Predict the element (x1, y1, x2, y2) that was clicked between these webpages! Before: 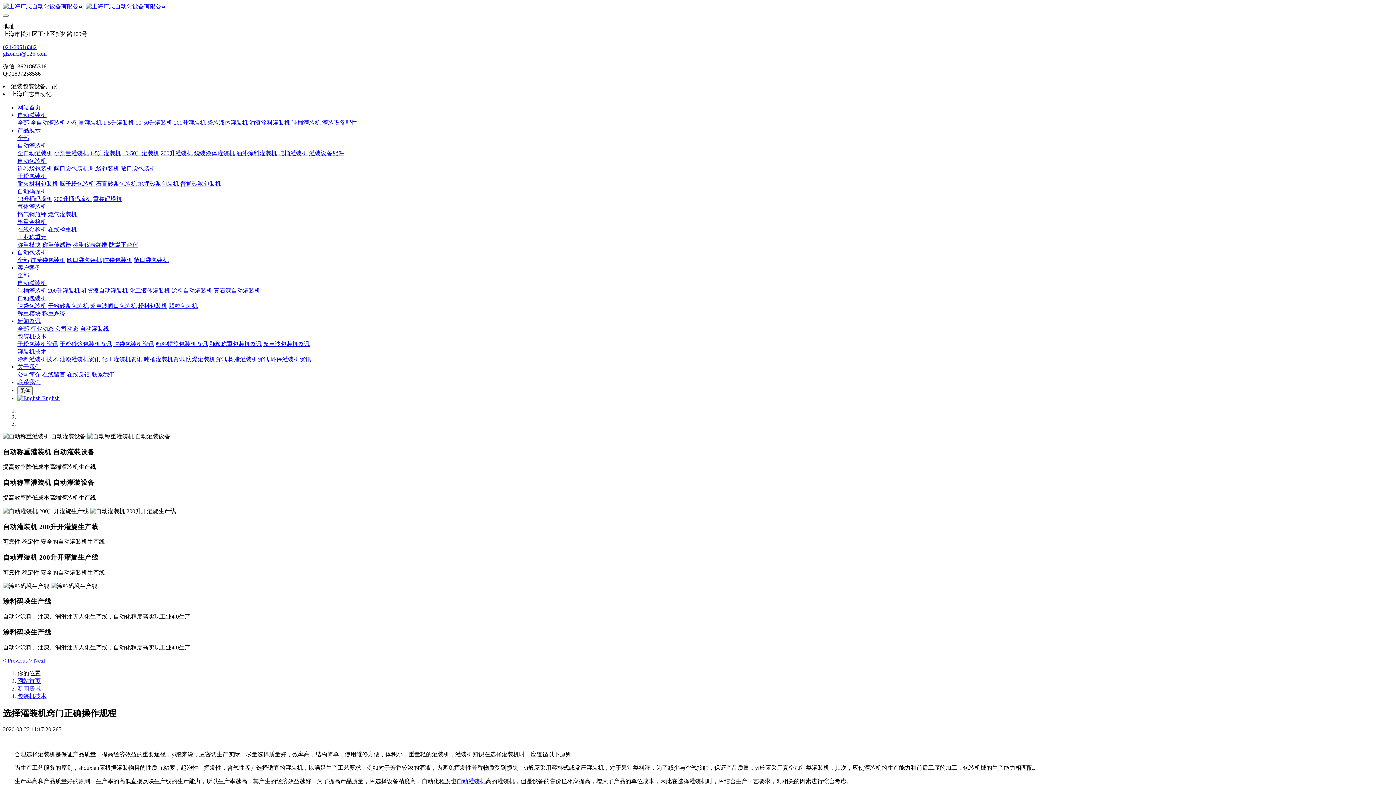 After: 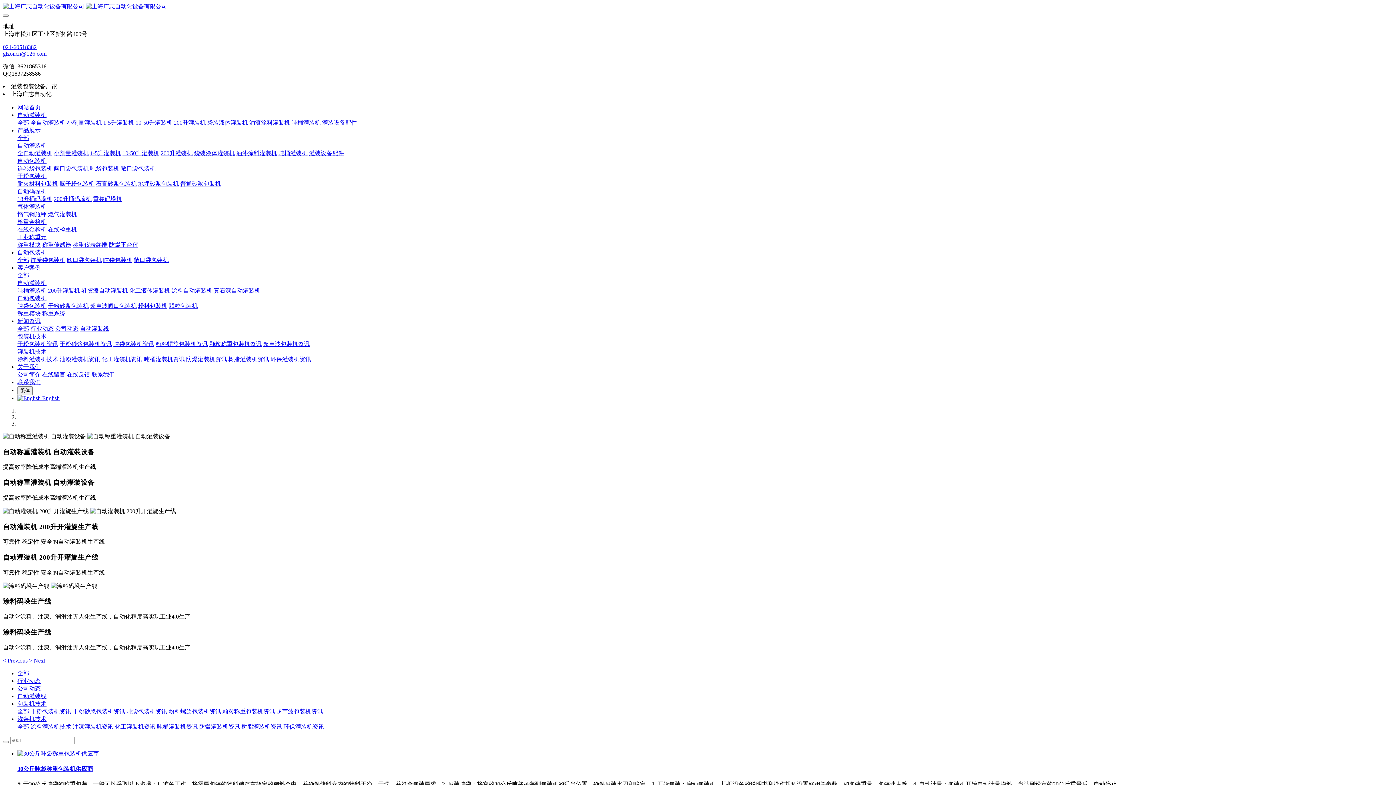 Action: bbox: (209, 341, 261, 347) label: 颗粒称重包装机资讯